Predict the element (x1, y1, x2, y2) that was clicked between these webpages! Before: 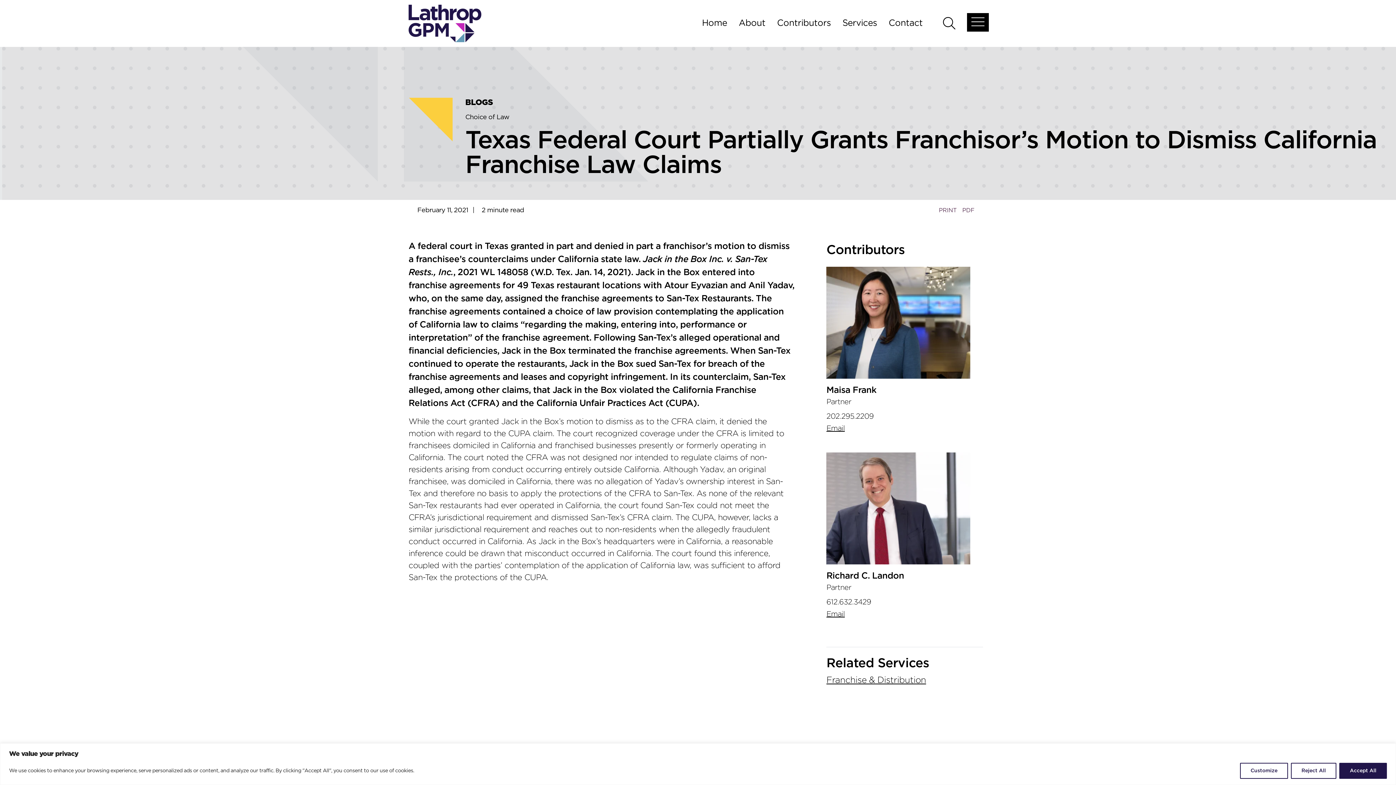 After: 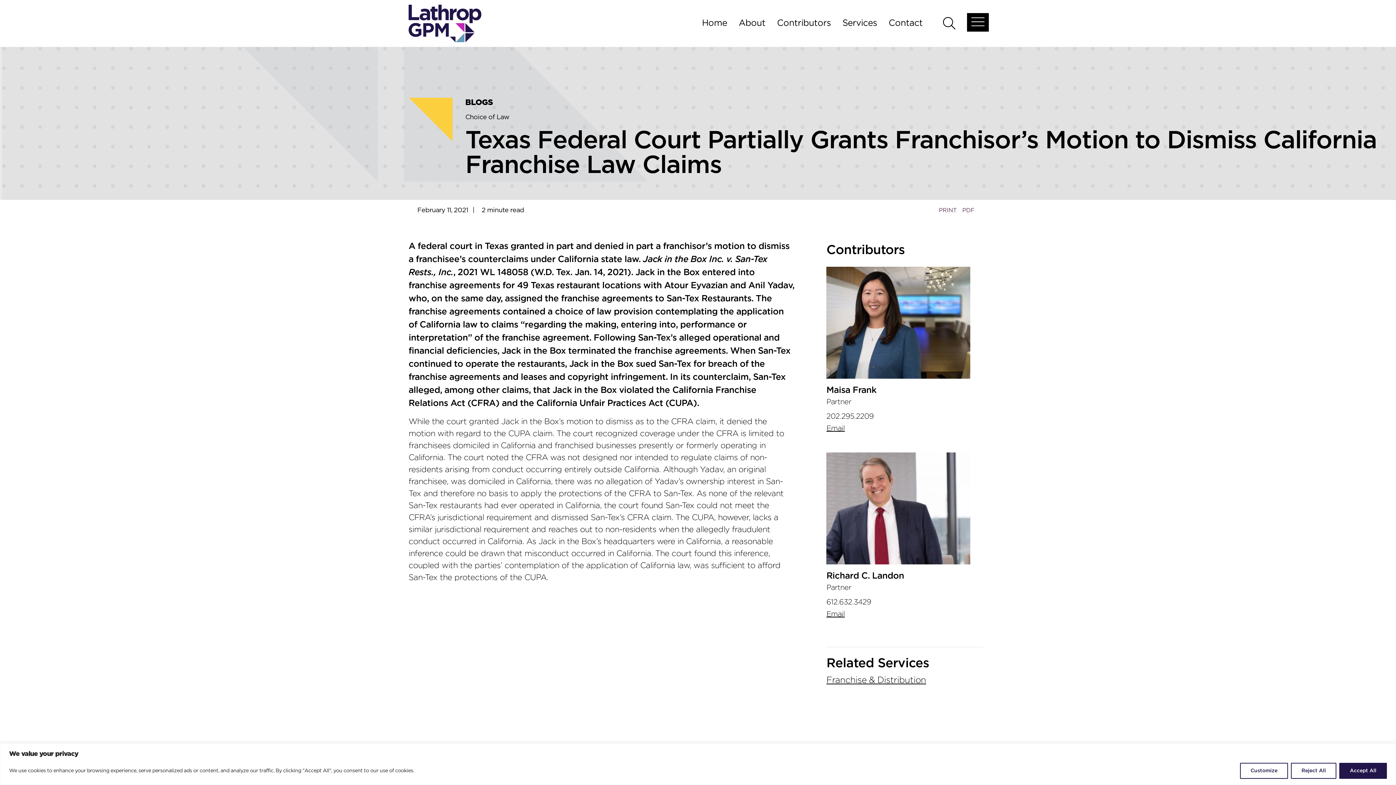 Action: label: 202.295.2209 bbox: (826, 413, 873, 420)